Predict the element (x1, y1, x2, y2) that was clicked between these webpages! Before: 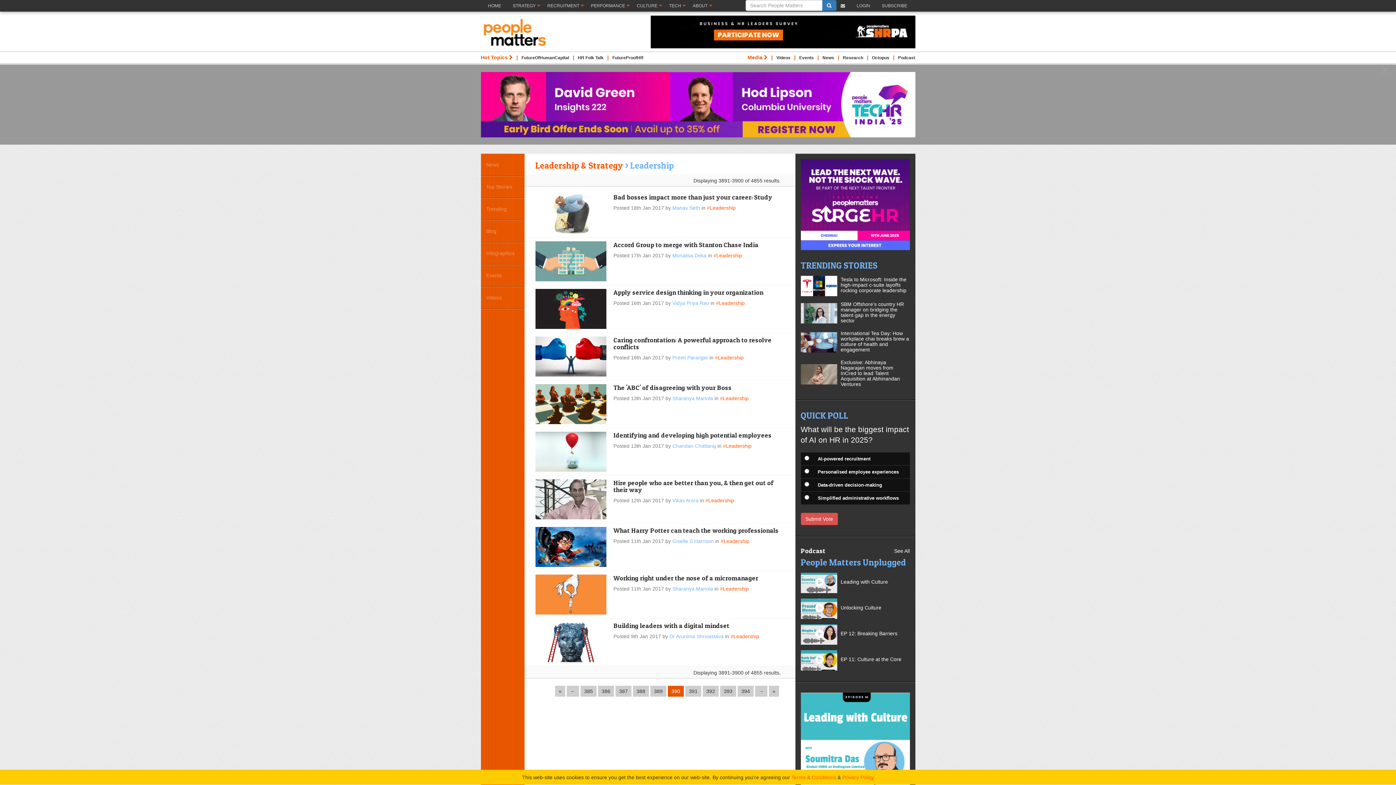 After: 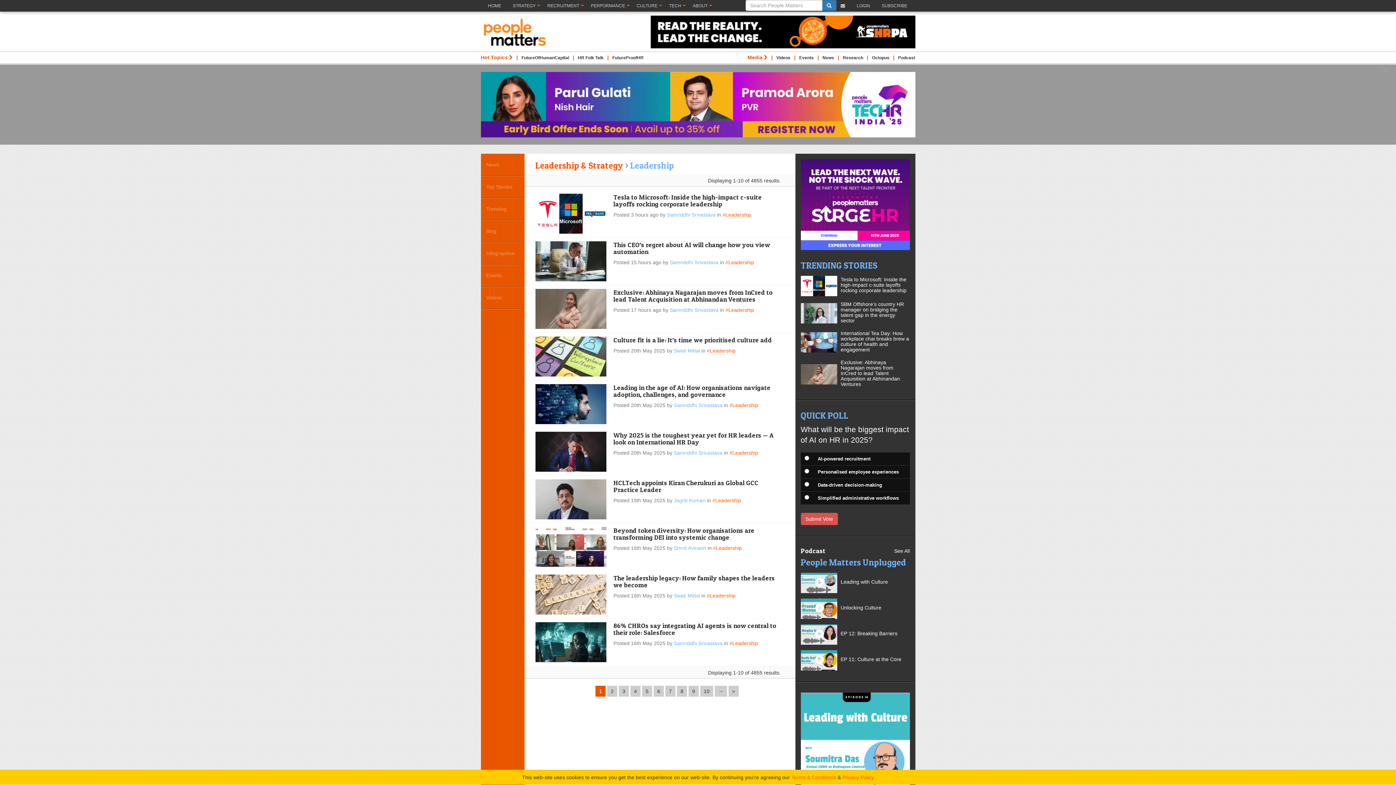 Action: bbox: (720, 538, 749, 544) label: #Leadership